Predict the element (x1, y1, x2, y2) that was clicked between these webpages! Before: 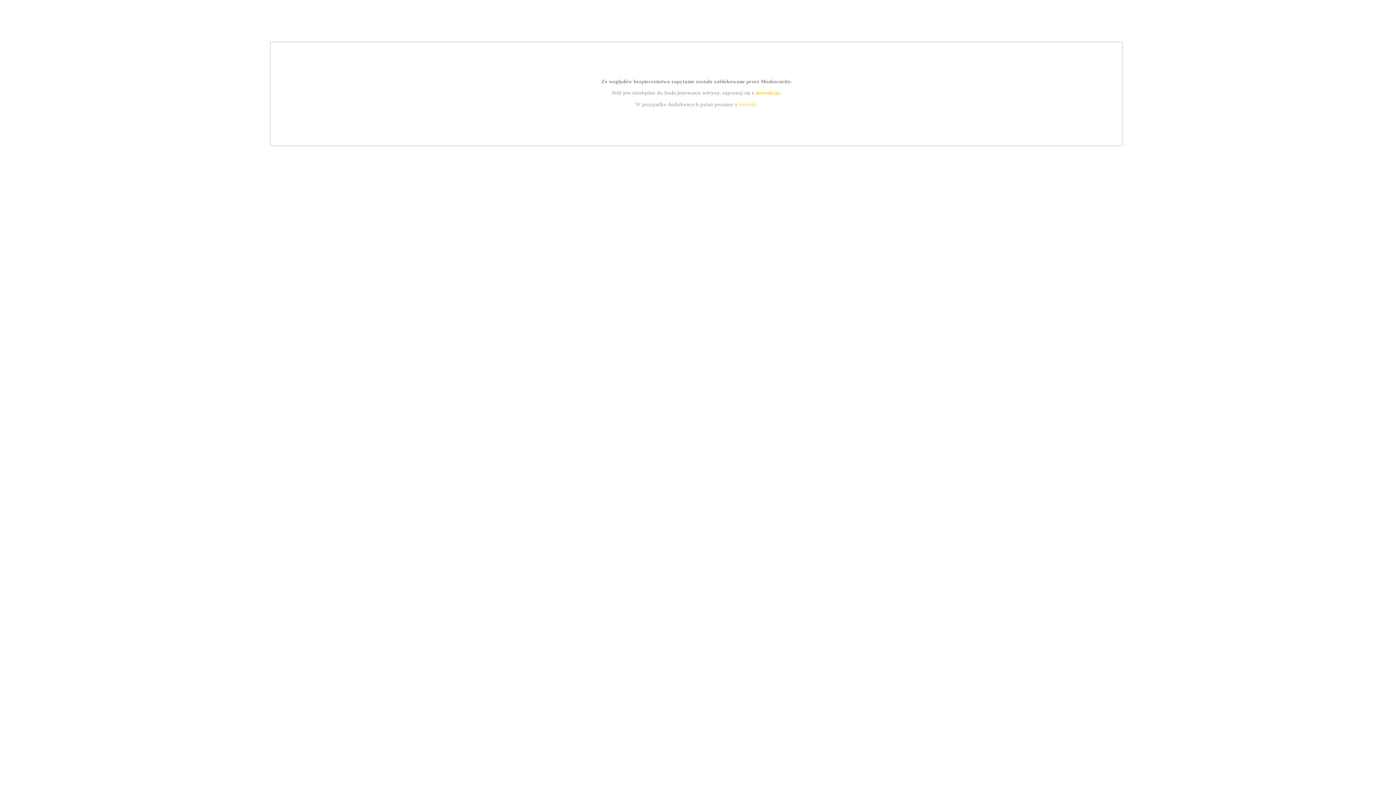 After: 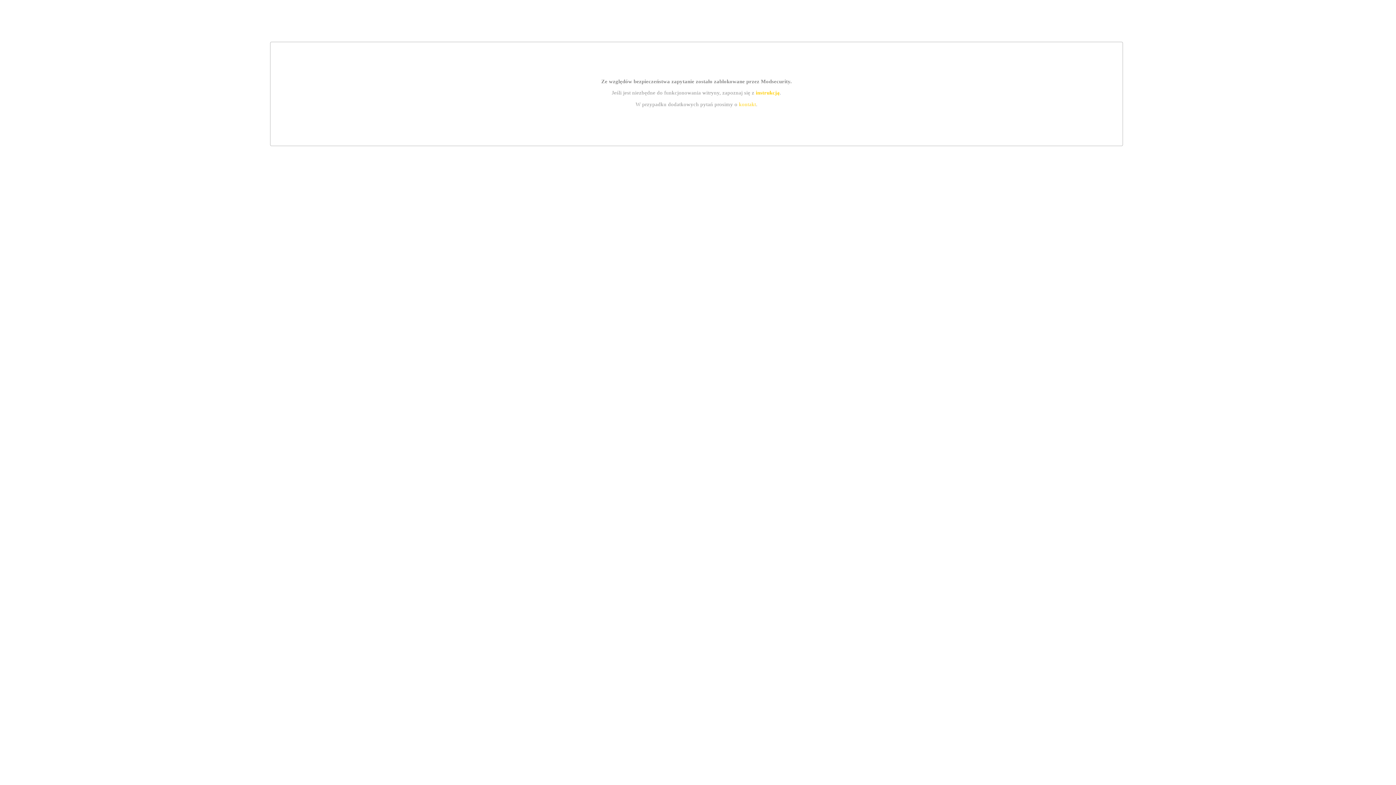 Action: label: instrukcją bbox: (755, 89, 779, 95)